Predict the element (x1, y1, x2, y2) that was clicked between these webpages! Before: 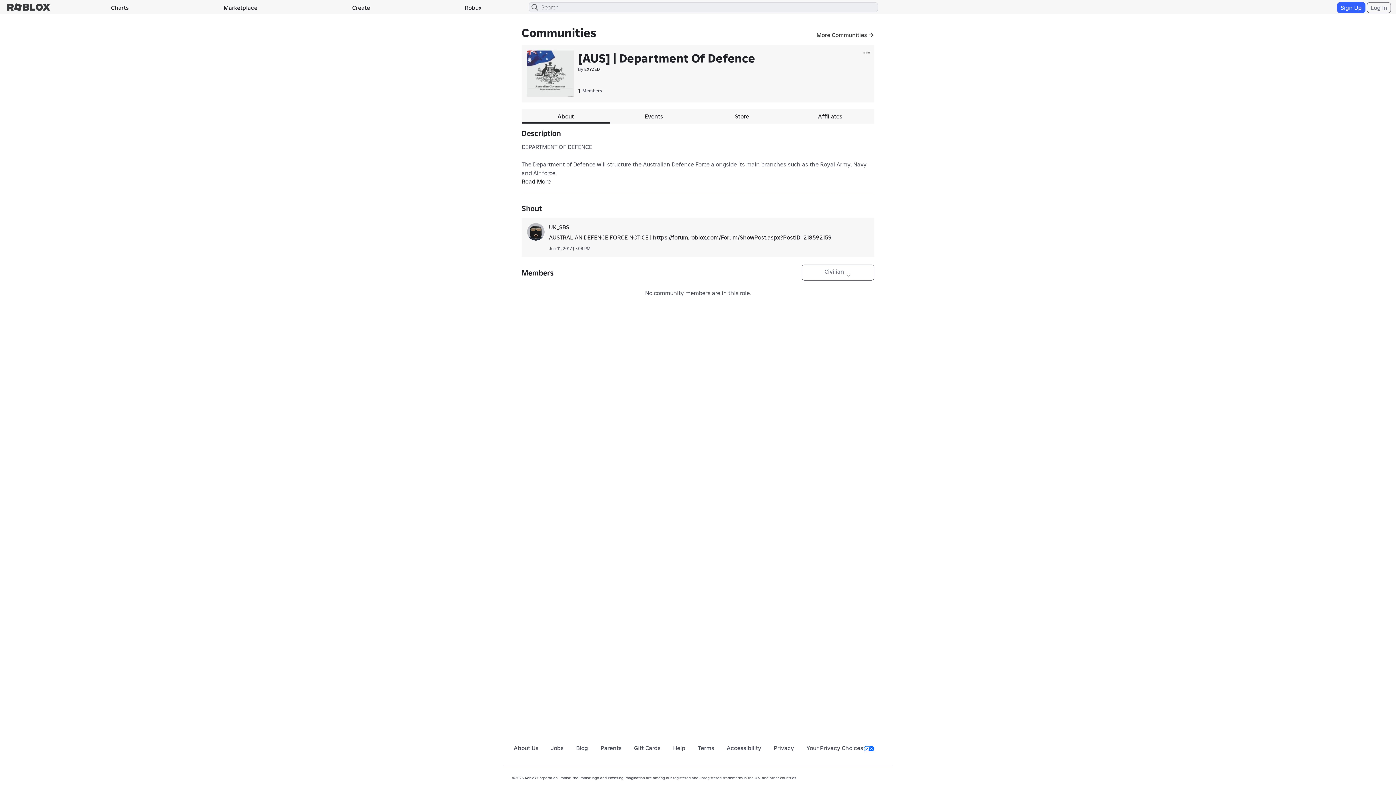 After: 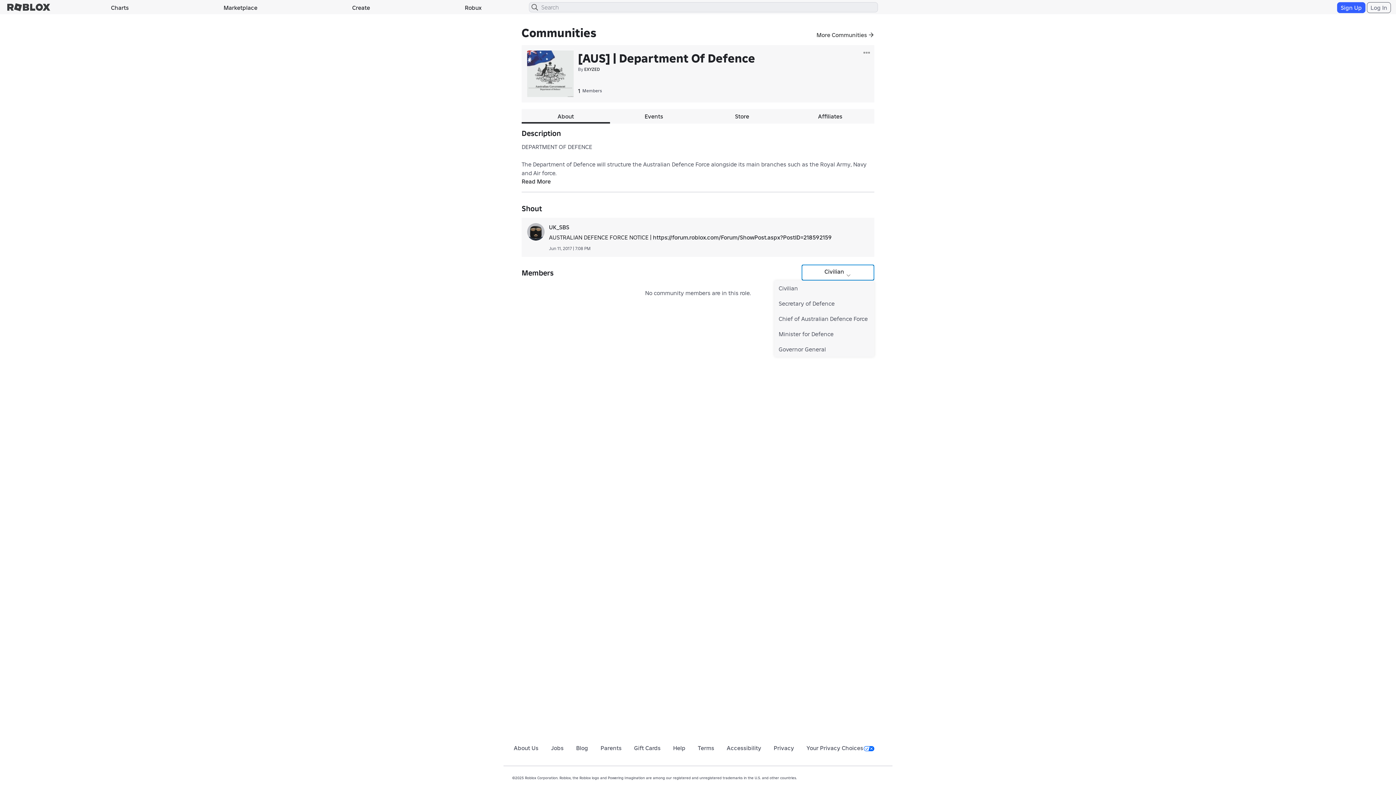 Action: bbox: (801, 264, 874, 280) label: Civilian 